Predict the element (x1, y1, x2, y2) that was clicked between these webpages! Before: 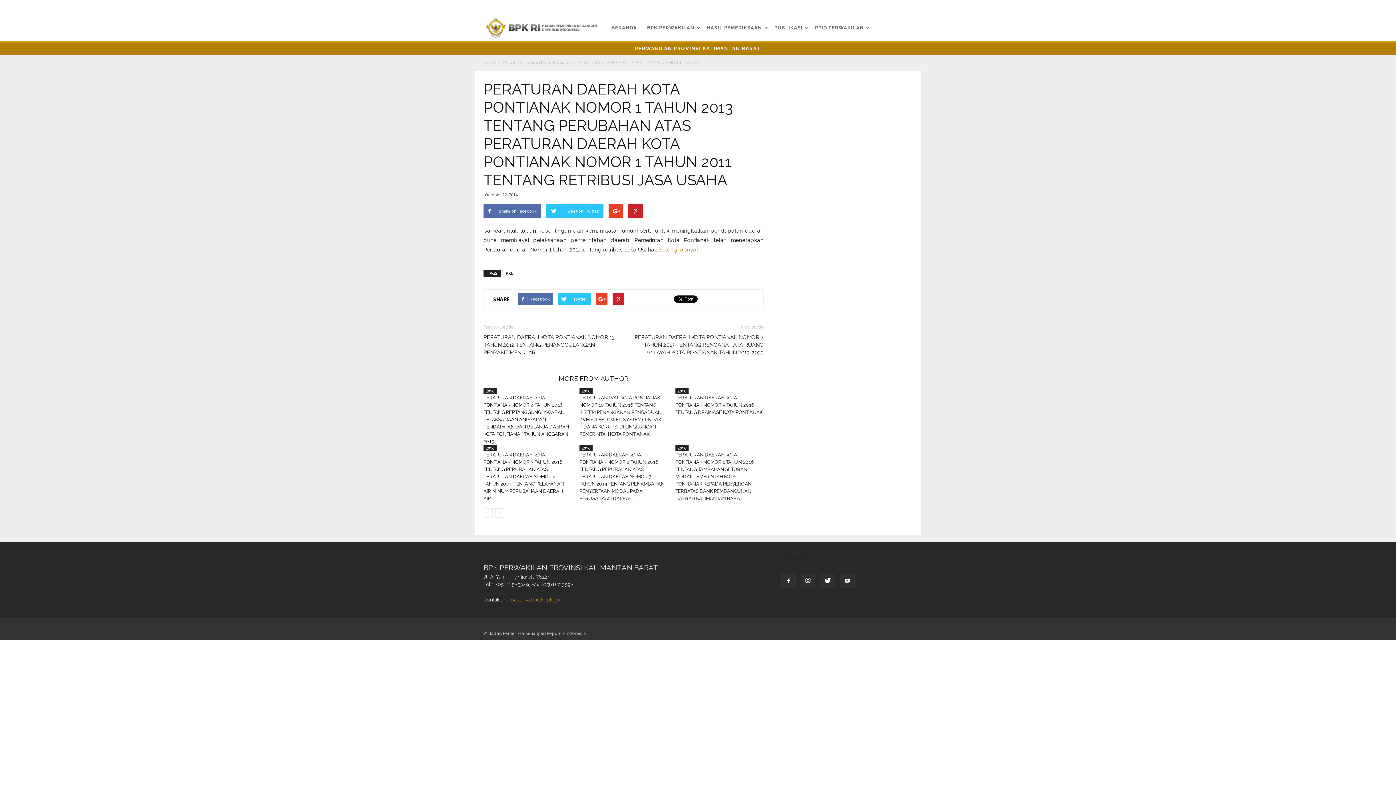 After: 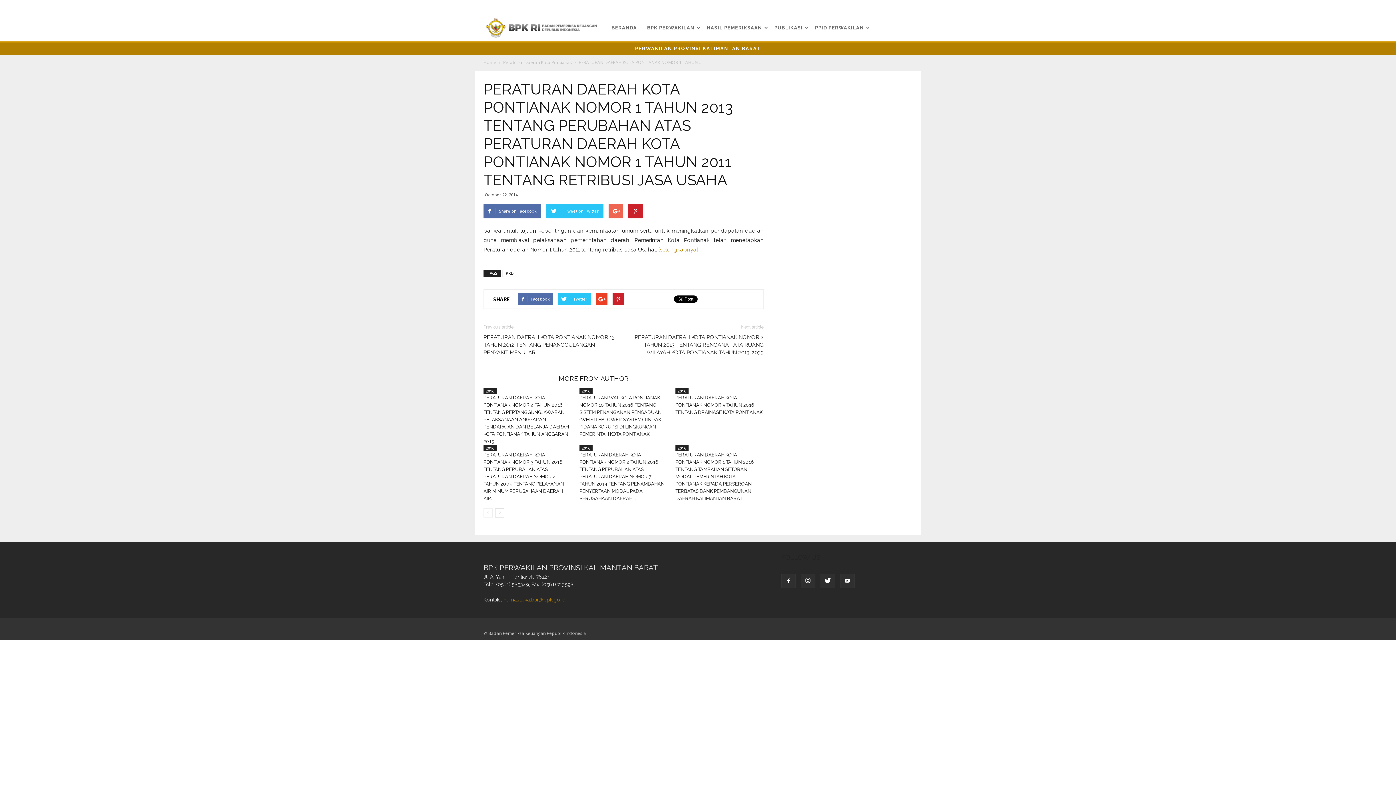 Action: bbox: (608, 204, 623, 218)